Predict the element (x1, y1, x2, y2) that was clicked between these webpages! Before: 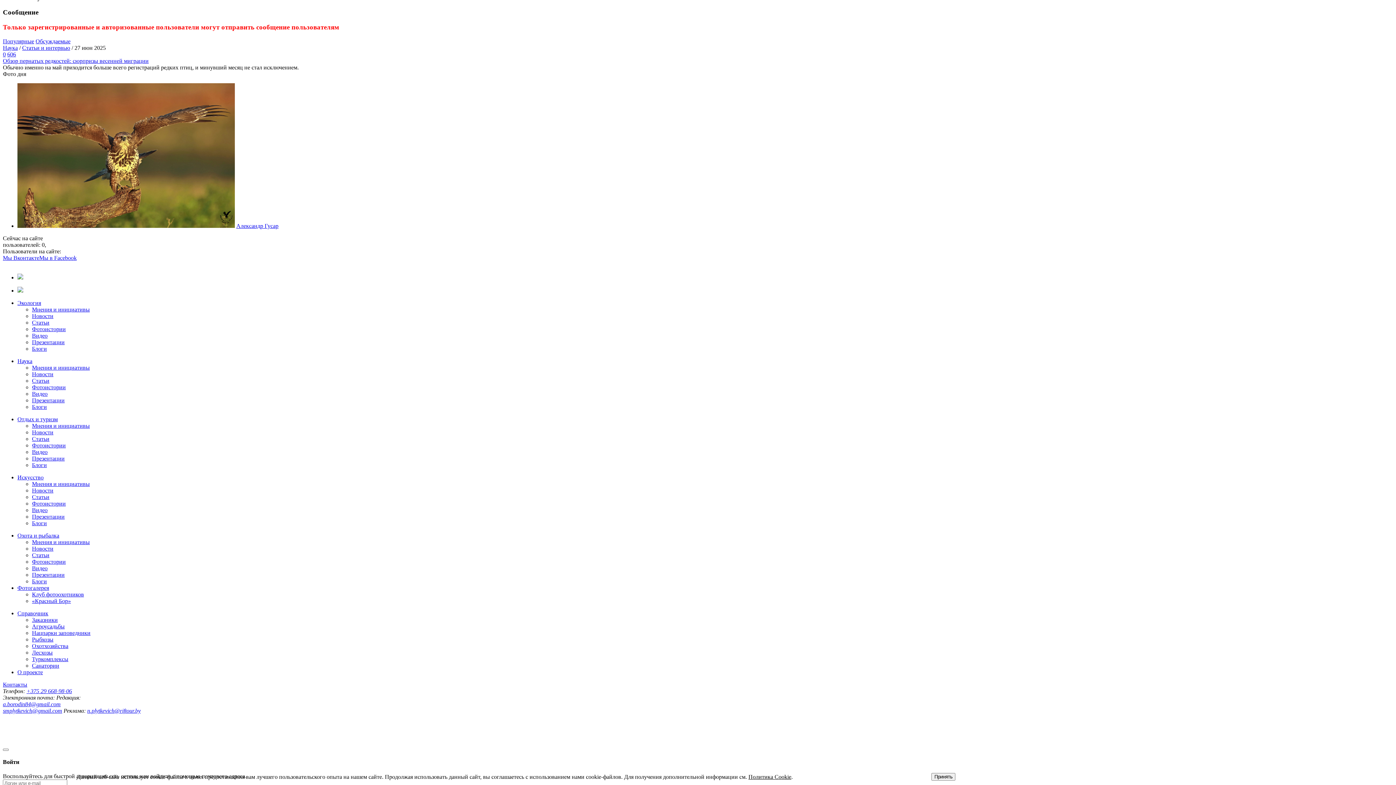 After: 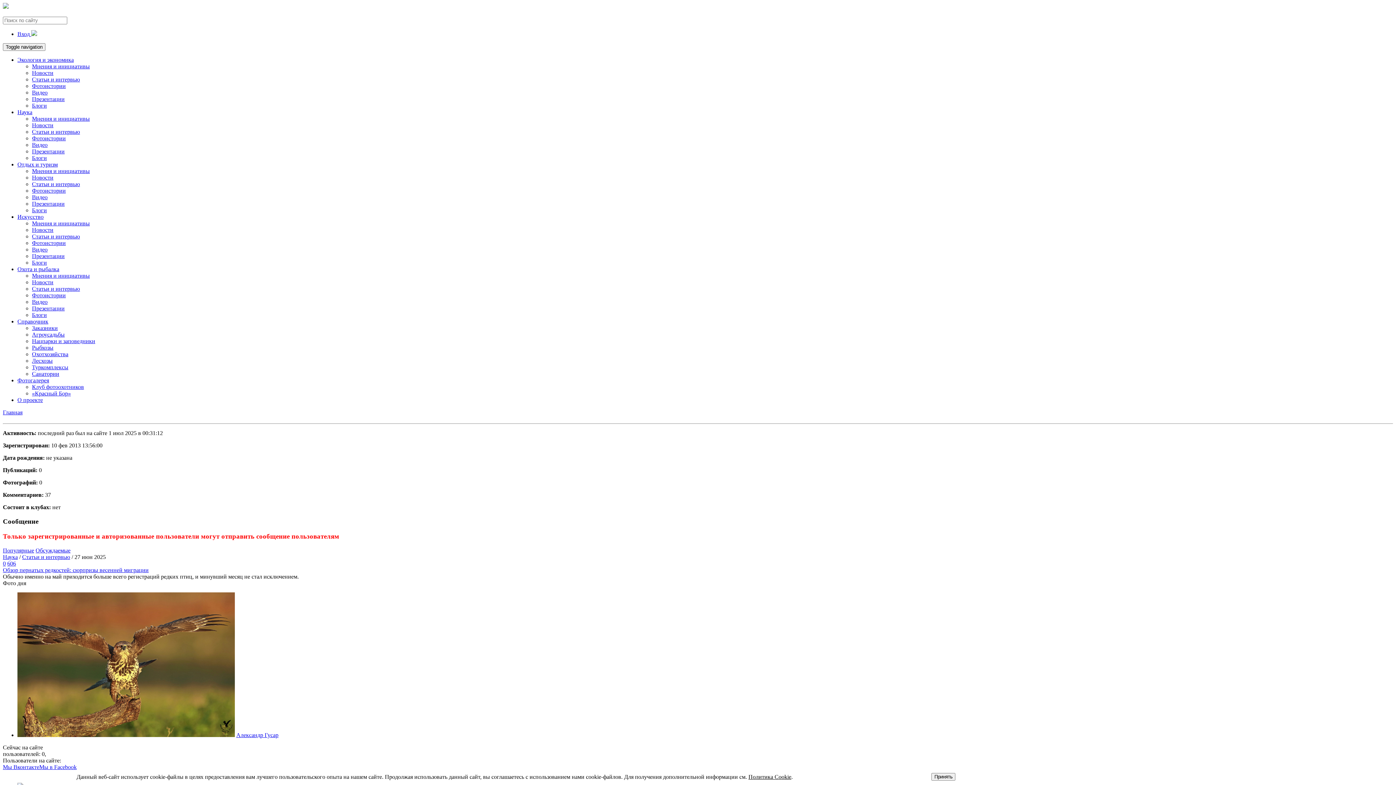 Action: bbox: (2, 681, 27, 687) label: Контакты